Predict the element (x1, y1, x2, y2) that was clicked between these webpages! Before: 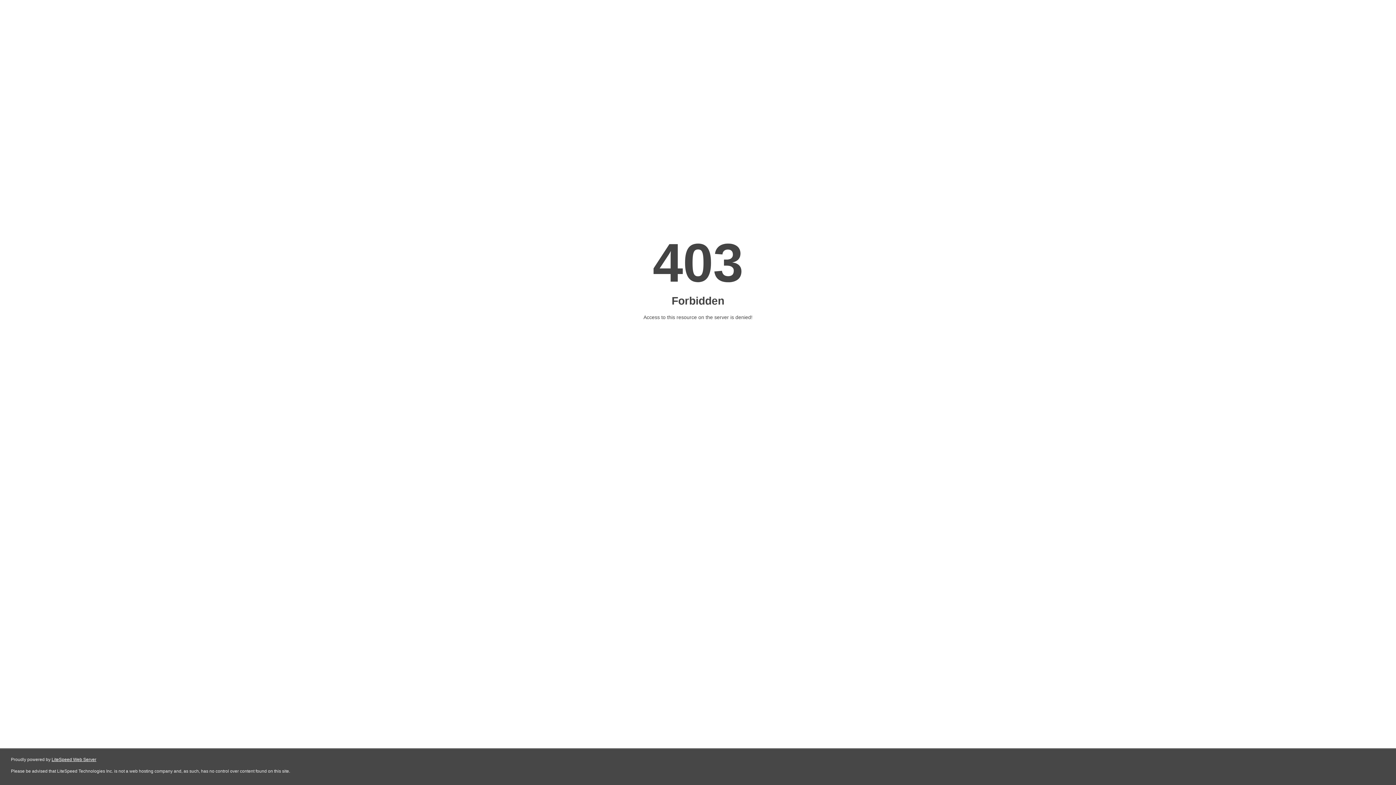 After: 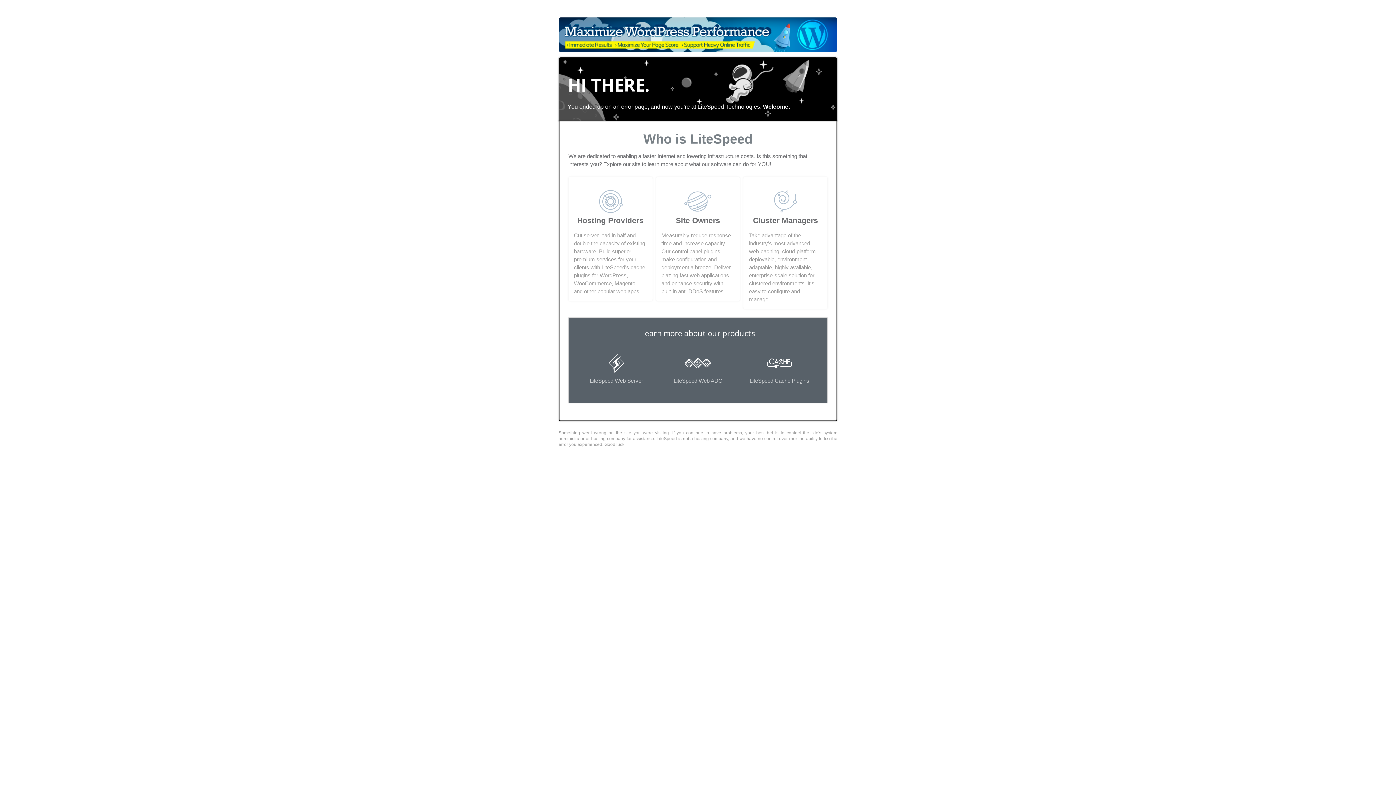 Action: label: LiteSpeed Web Server bbox: (51, 757, 96, 762)